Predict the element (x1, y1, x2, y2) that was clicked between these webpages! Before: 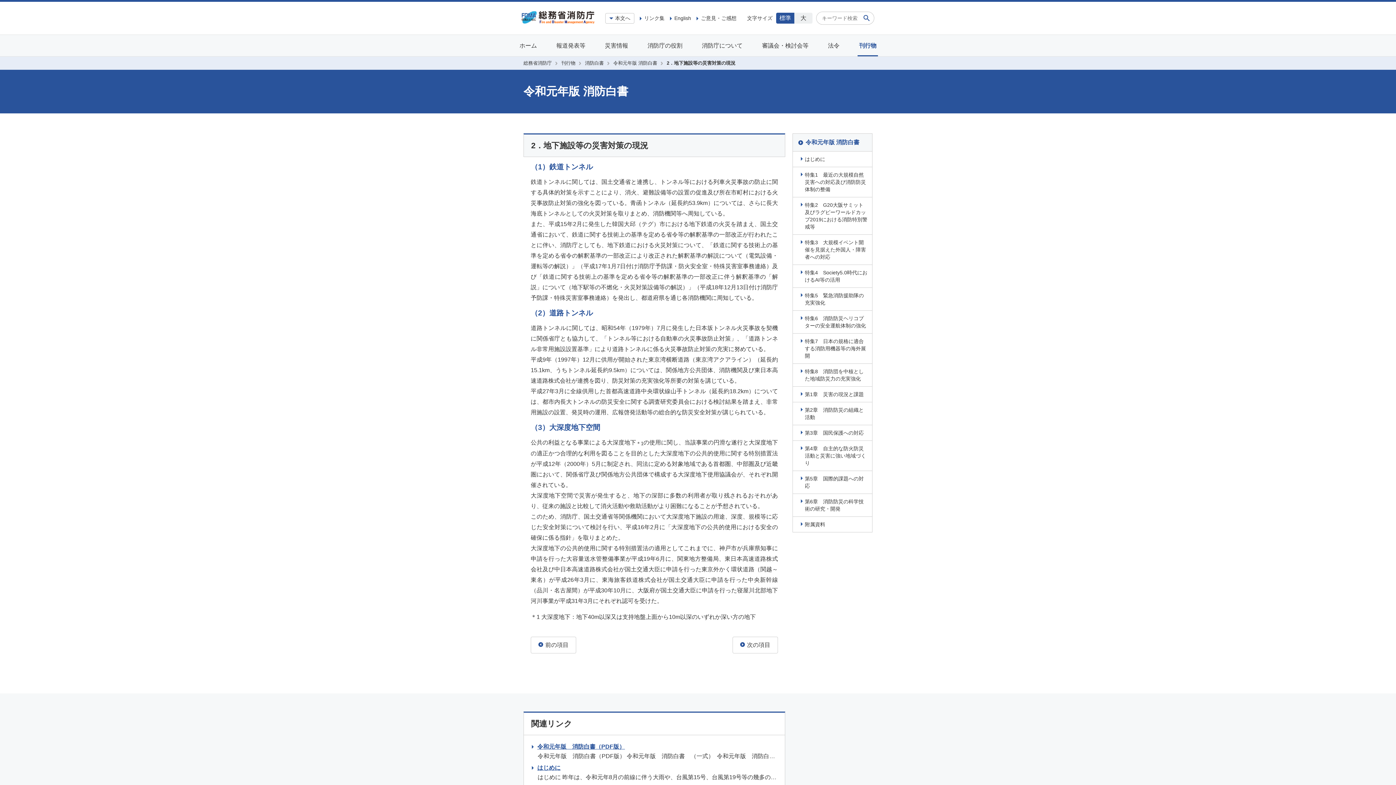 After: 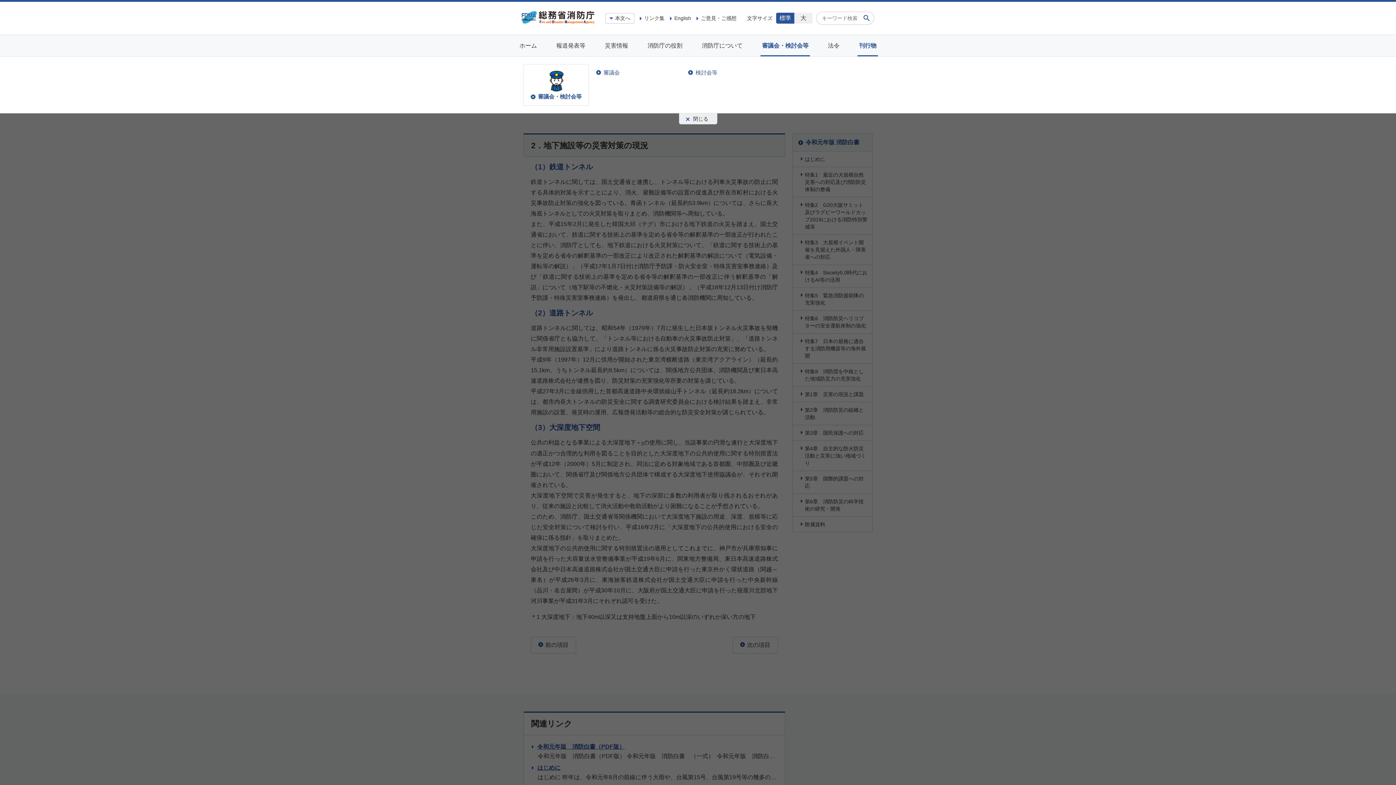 Action: label: 審議会・検討会等 bbox: (760, 34, 810, 56)